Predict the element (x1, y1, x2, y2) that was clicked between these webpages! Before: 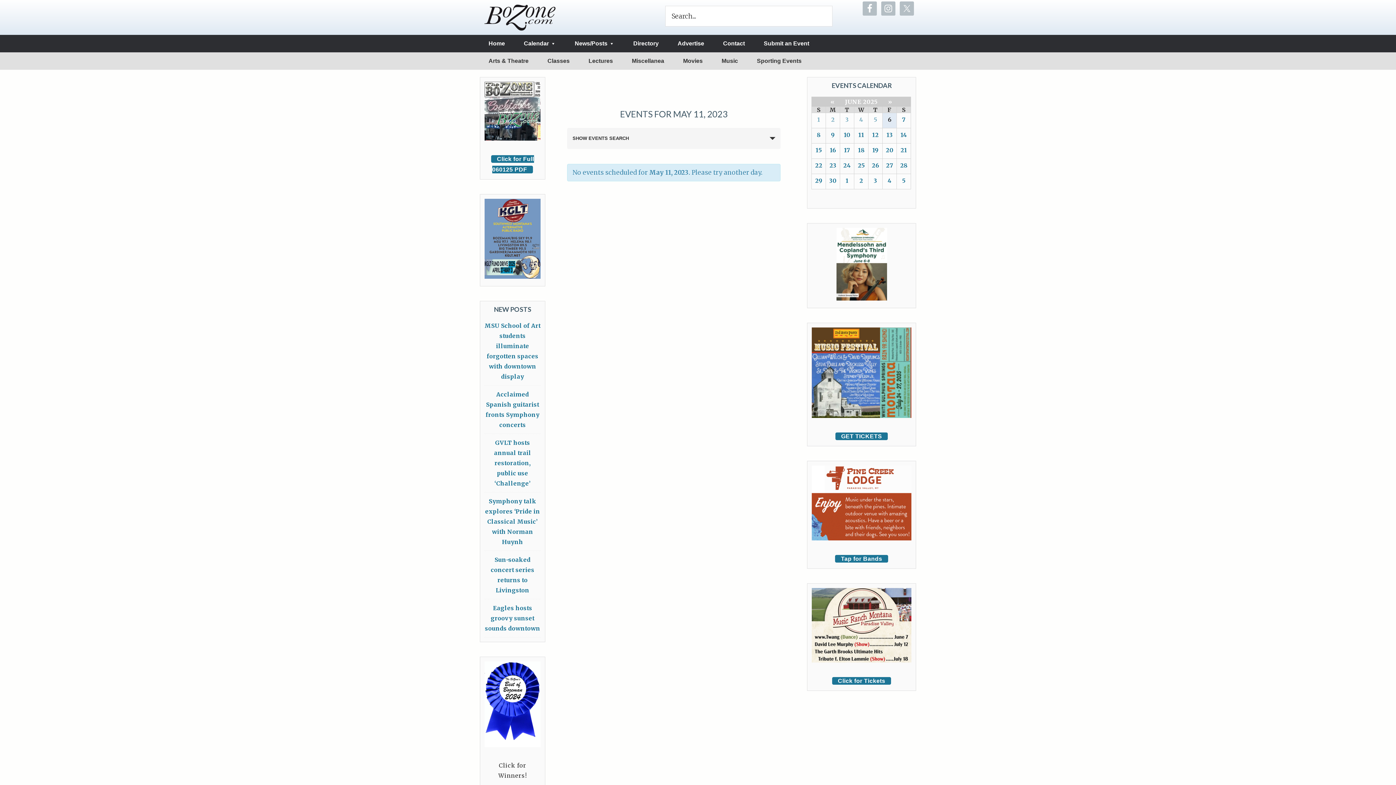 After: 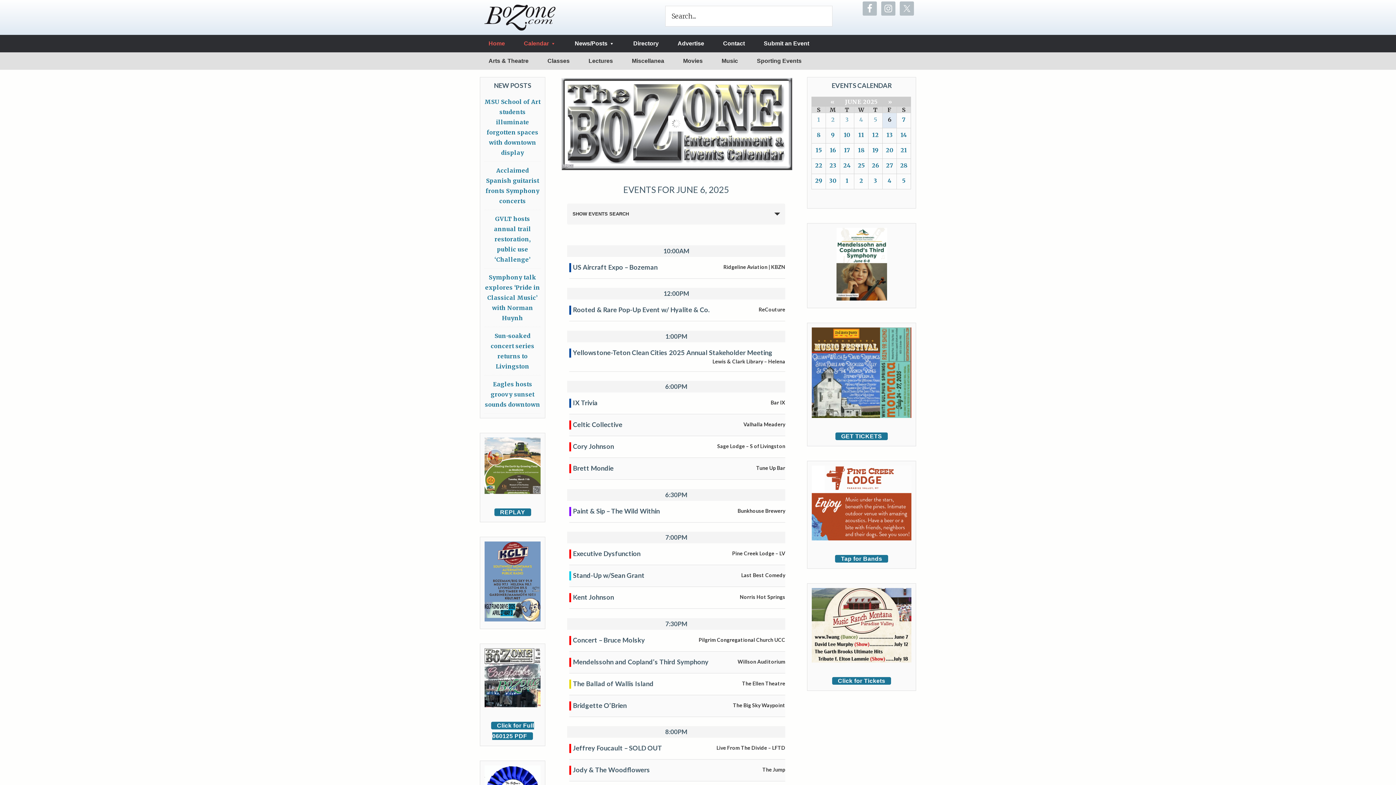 Action: bbox: (480, 2, 560, 32) label: The BoZone